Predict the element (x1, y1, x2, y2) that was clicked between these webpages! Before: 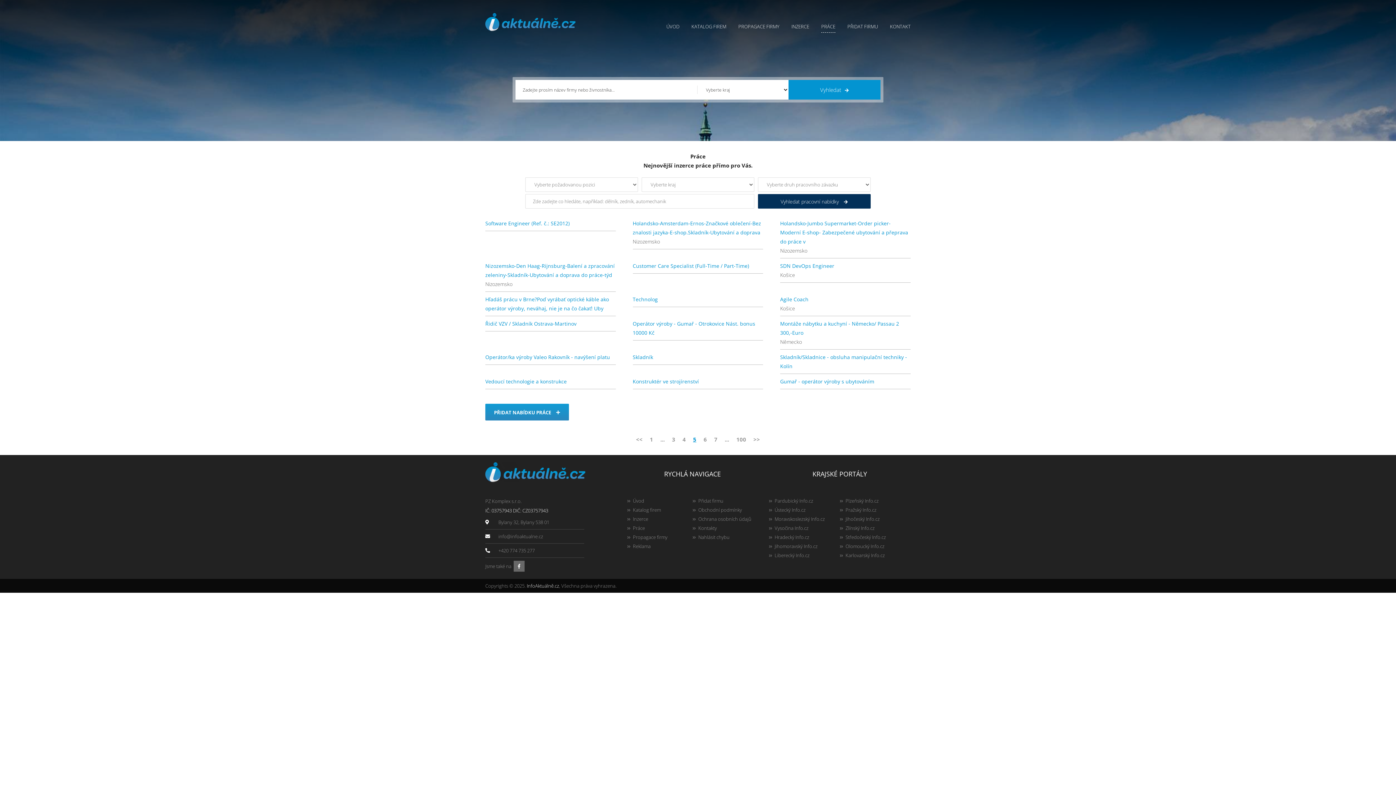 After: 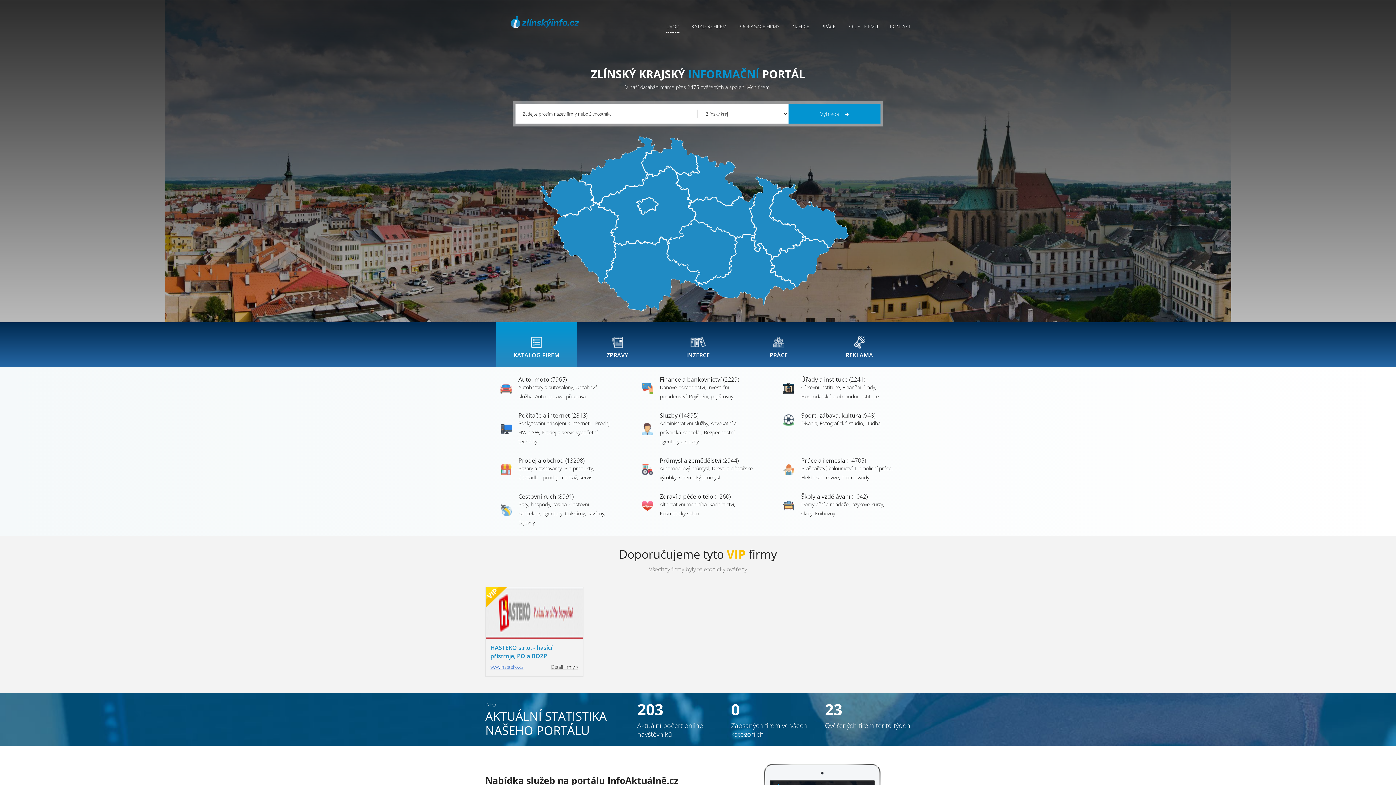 Action: label: Zlínský Info.cz bbox: (845, 525, 874, 531)